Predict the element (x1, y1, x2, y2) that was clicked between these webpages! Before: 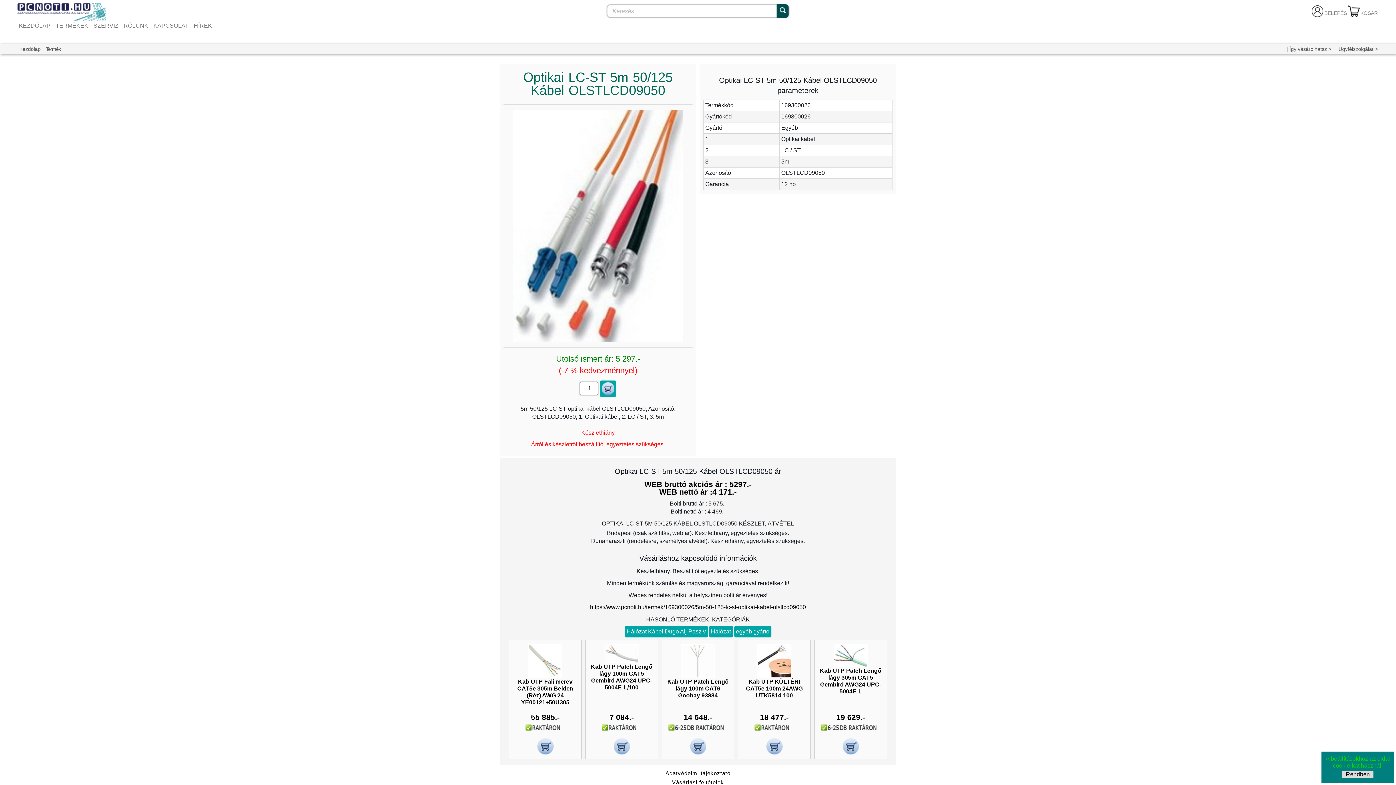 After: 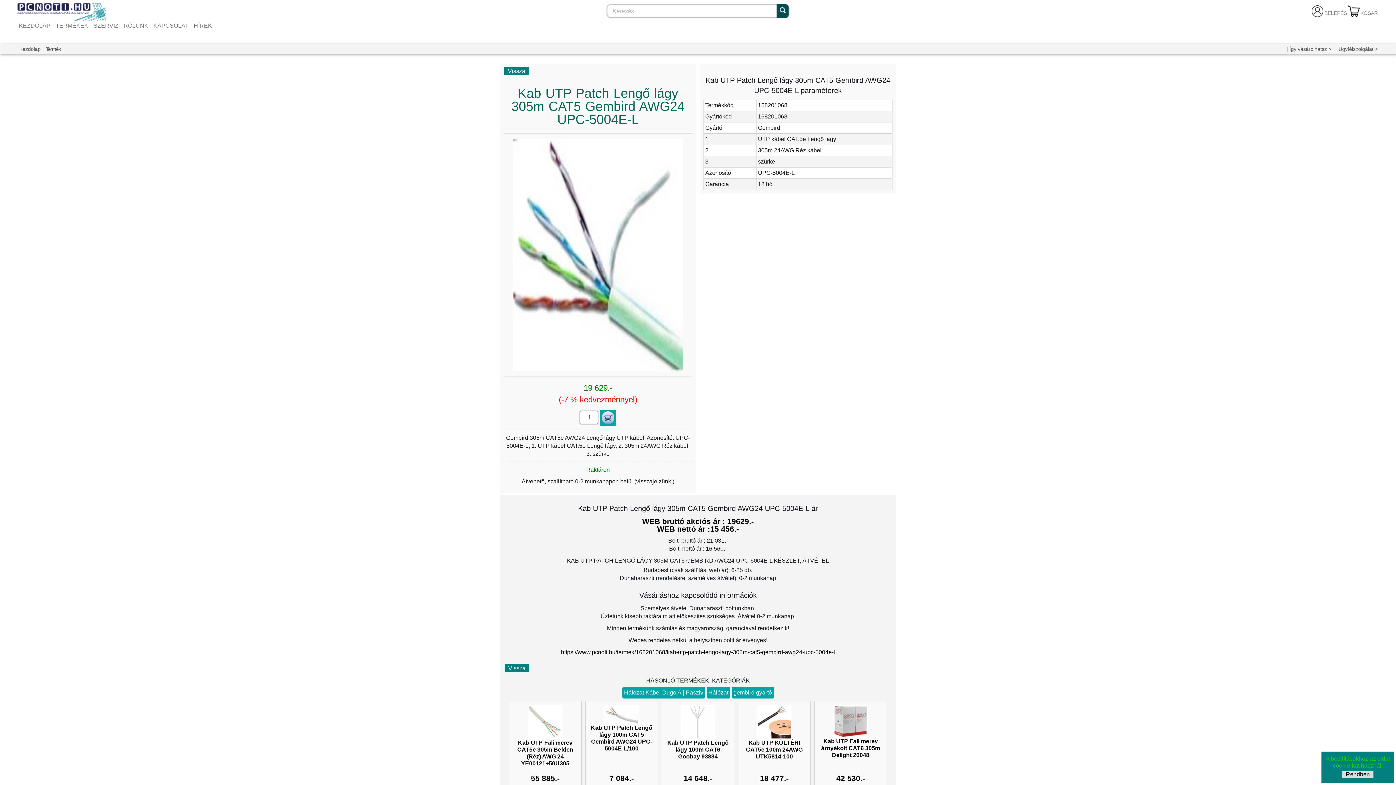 Action: bbox: (833, 652, 868, 658)